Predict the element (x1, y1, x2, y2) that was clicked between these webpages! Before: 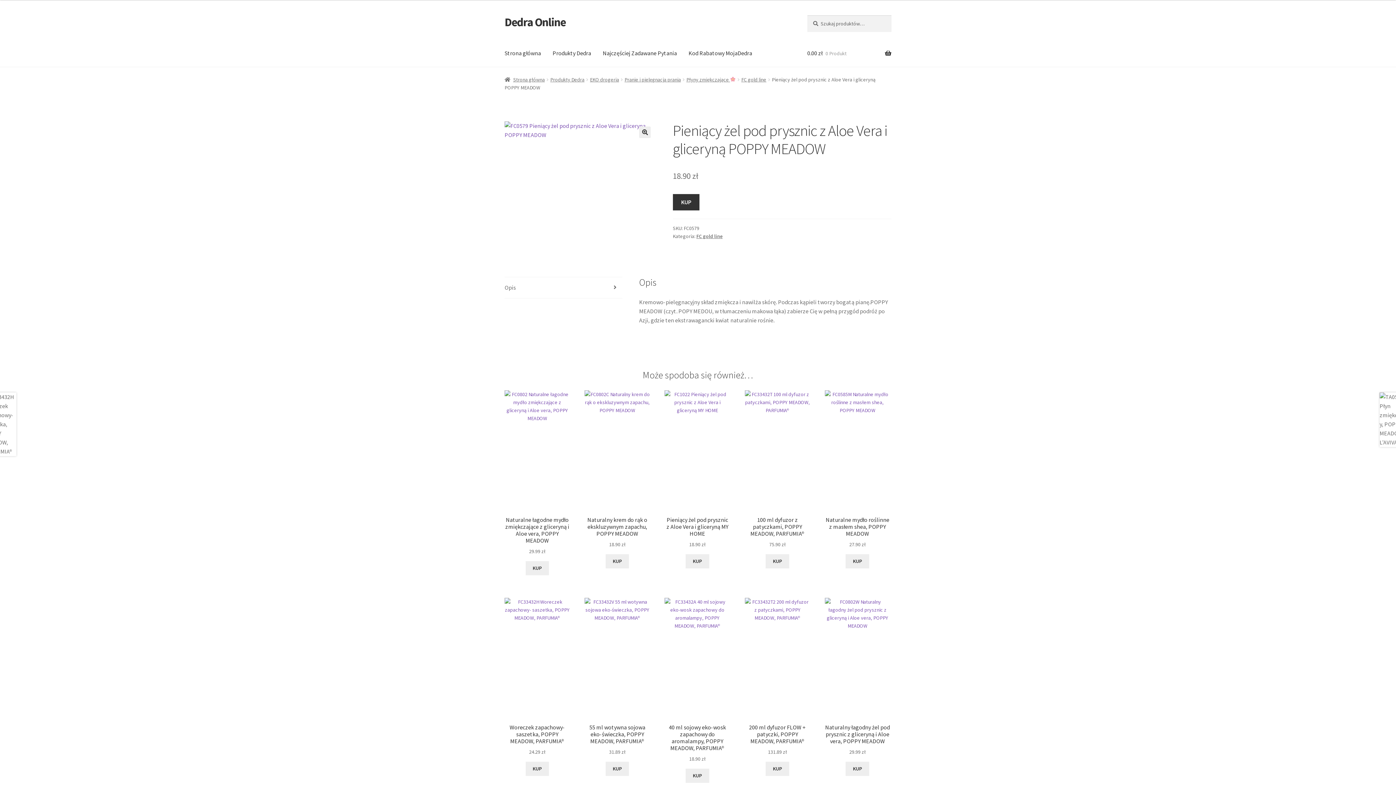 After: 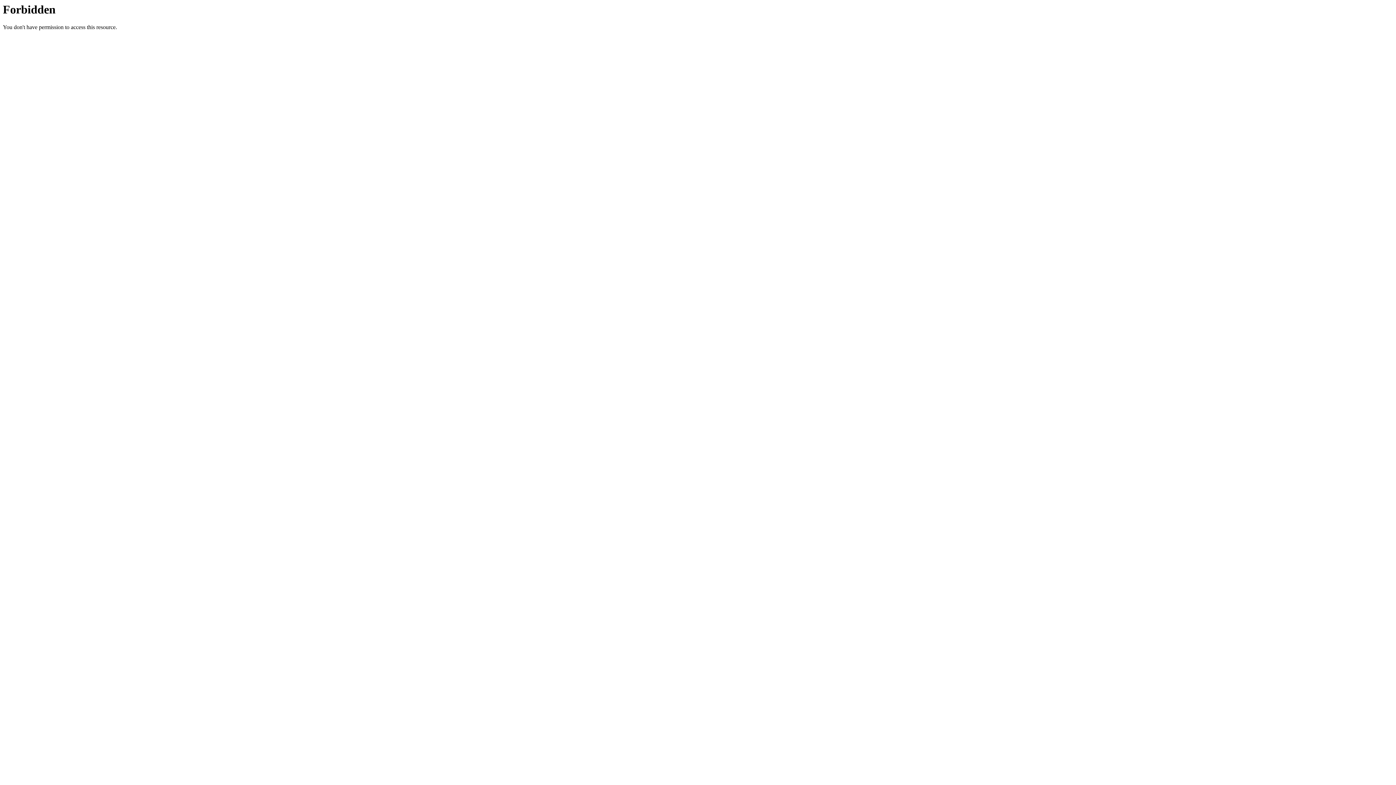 Action: label: 100 ml dyfuzor z patyczkami, POPPY MEADOW, PARFUMIA®
75.90 zł bbox: (744, 390, 810, 548)